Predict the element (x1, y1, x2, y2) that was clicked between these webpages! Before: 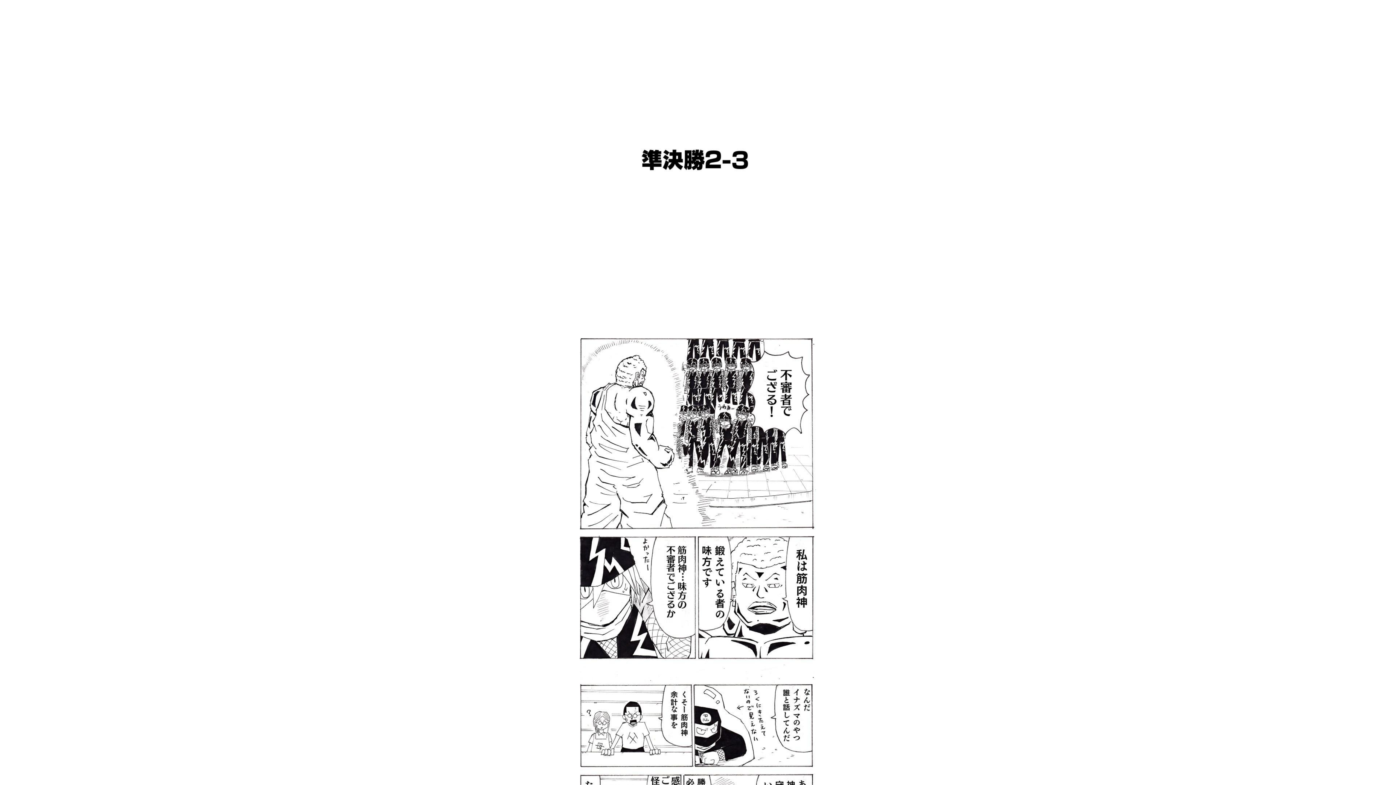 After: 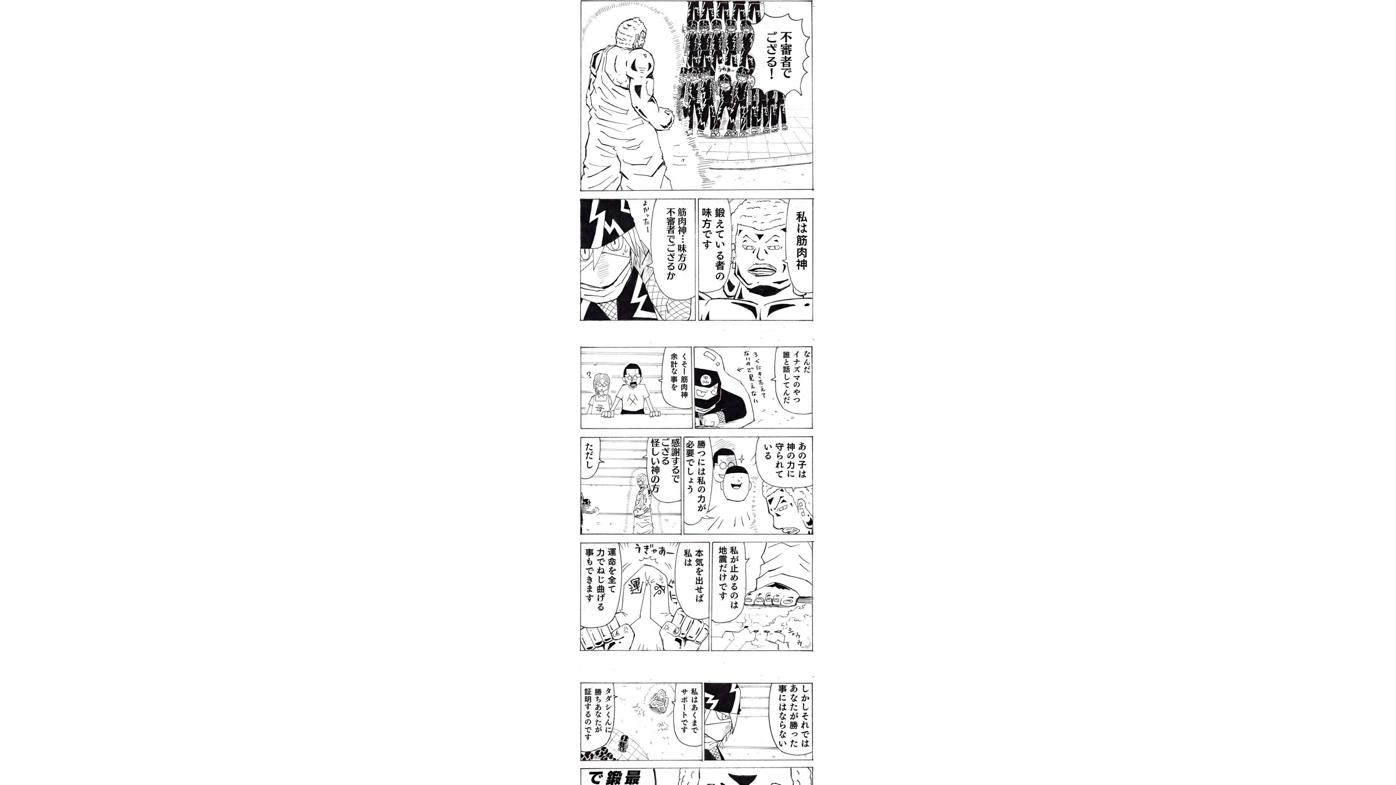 Action: bbox: (0, 549, 1396, 785)